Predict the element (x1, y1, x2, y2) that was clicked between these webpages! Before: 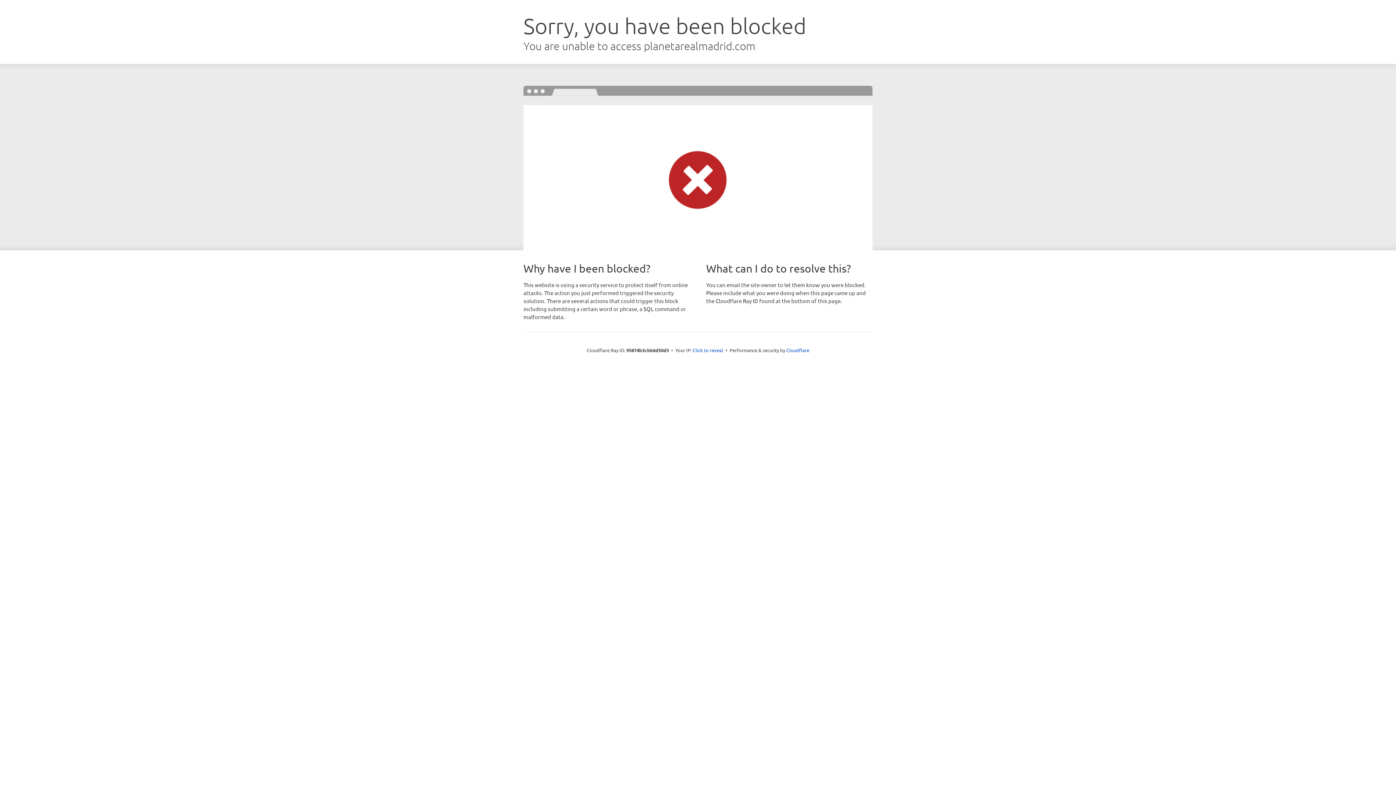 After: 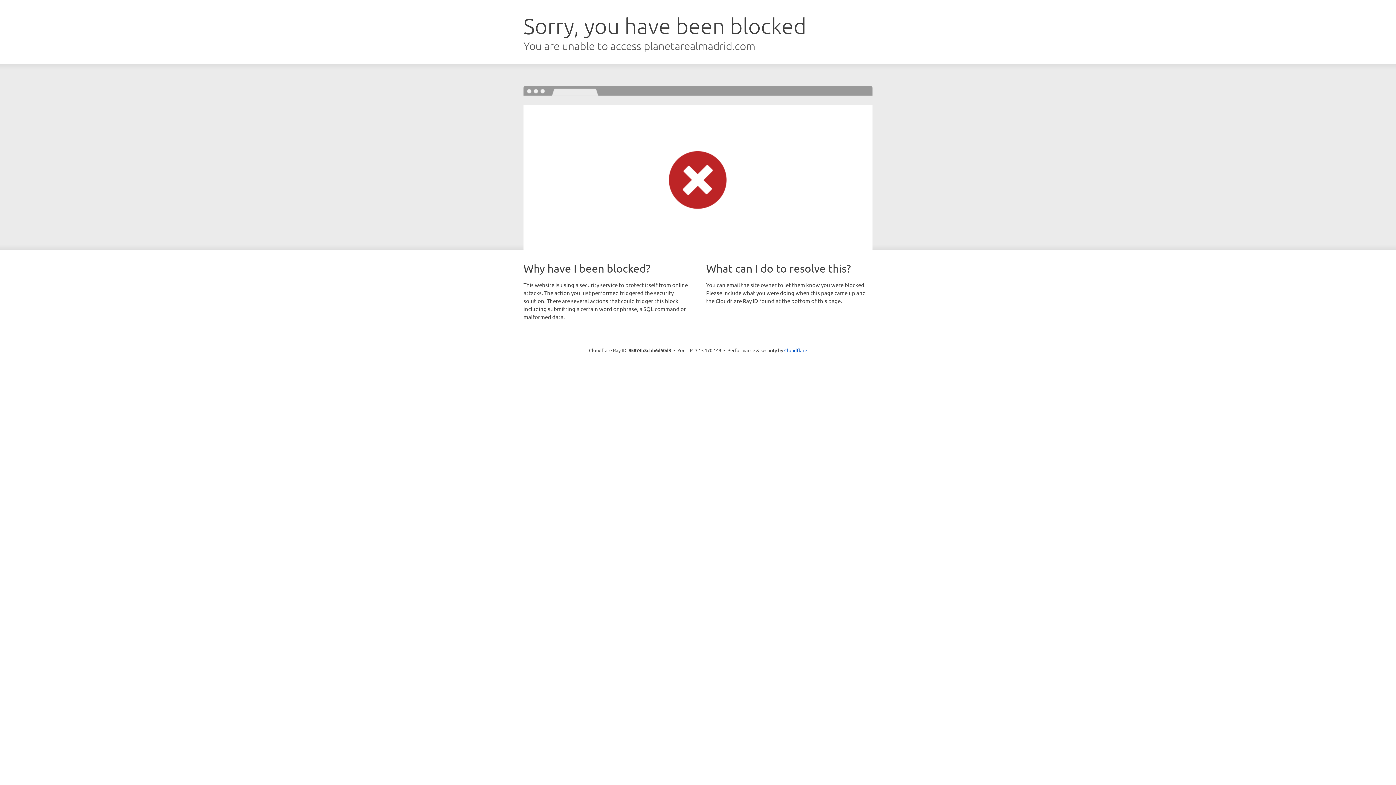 Action: bbox: (692, 346, 723, 353) label: Click to reveal